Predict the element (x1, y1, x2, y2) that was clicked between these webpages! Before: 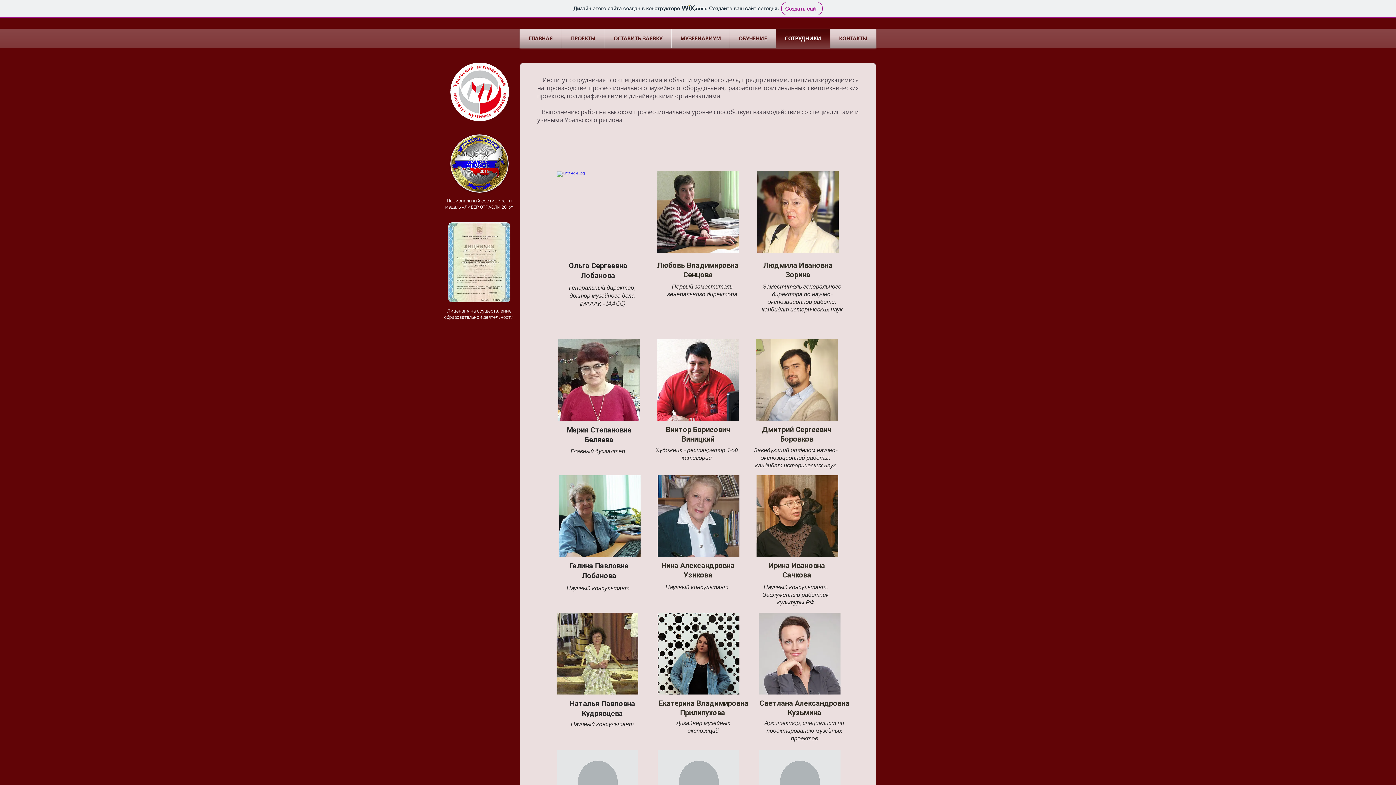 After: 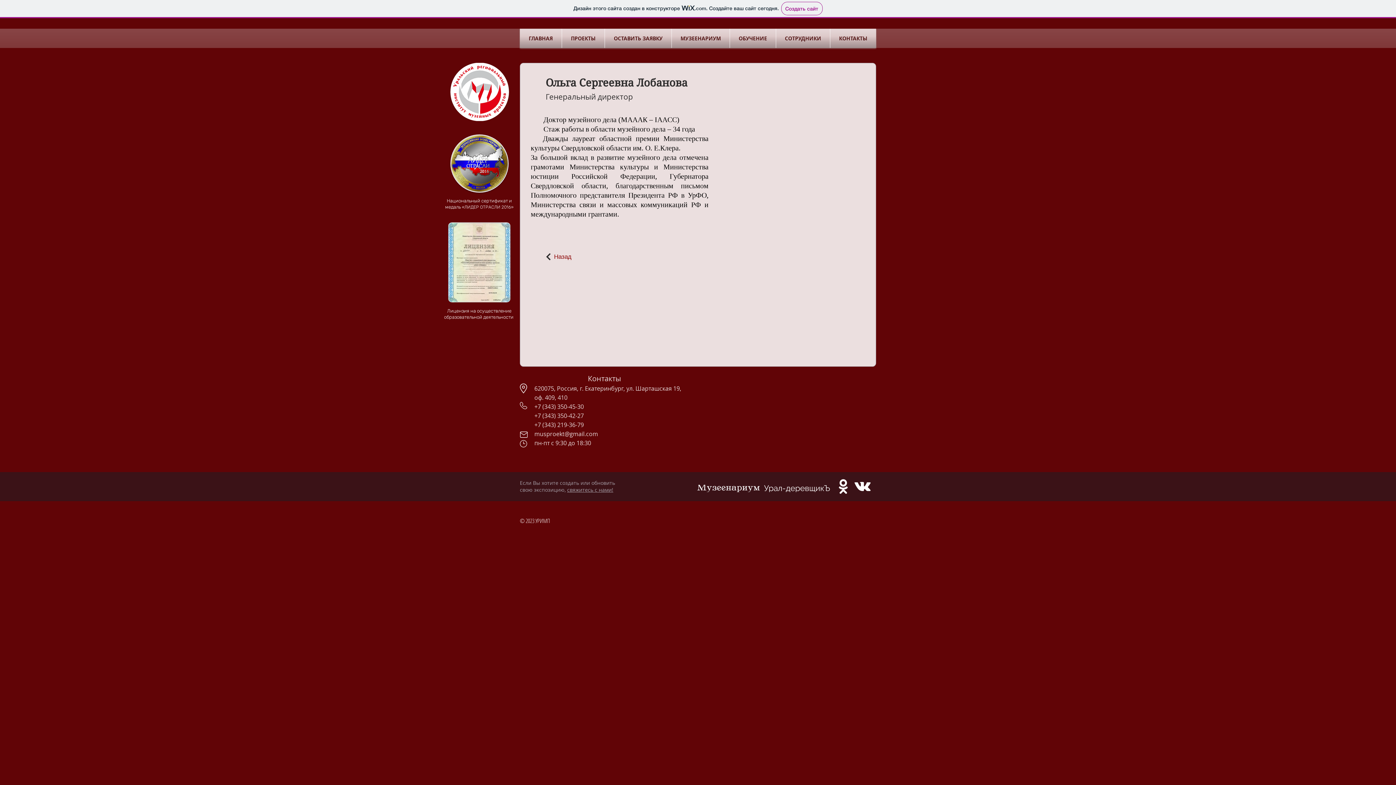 Action: bbox: (557, 171, 638, 253)